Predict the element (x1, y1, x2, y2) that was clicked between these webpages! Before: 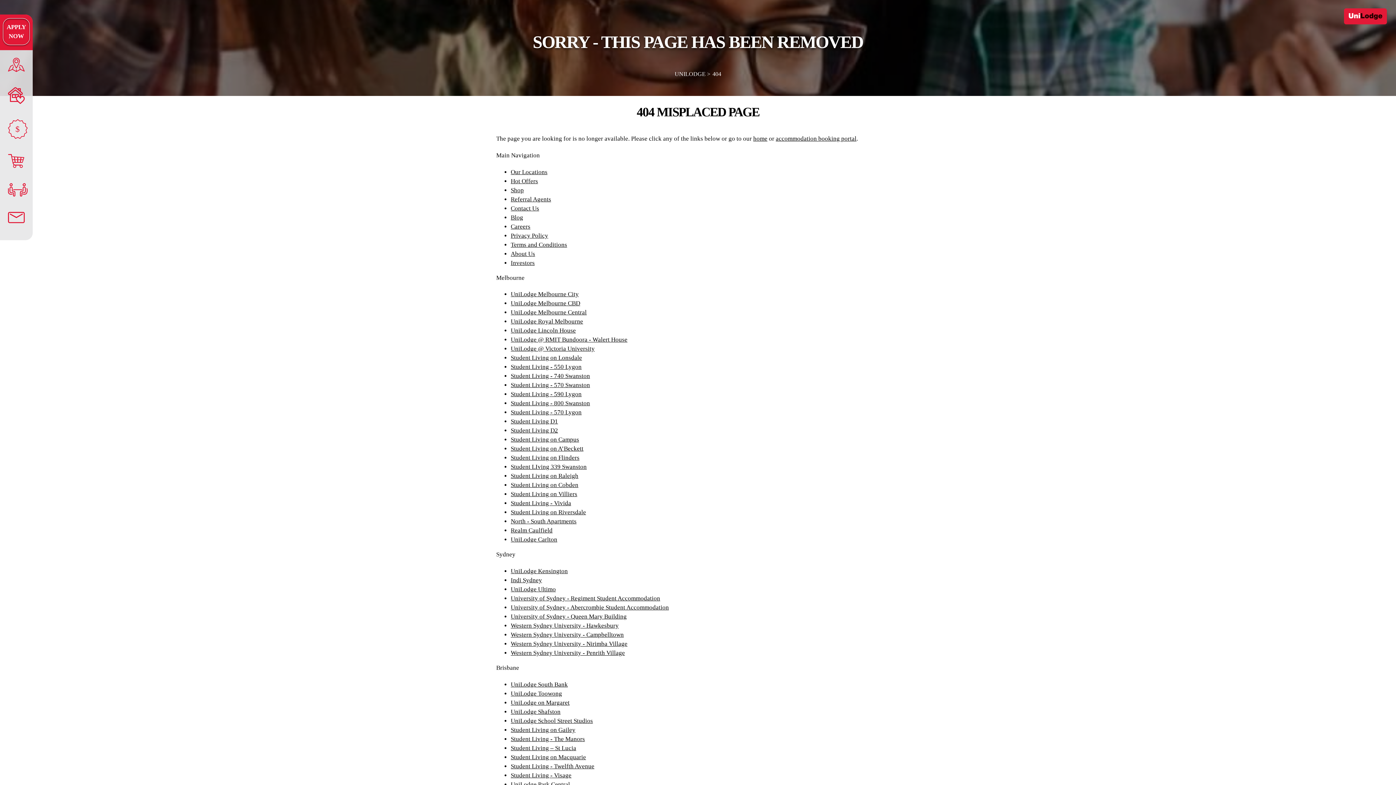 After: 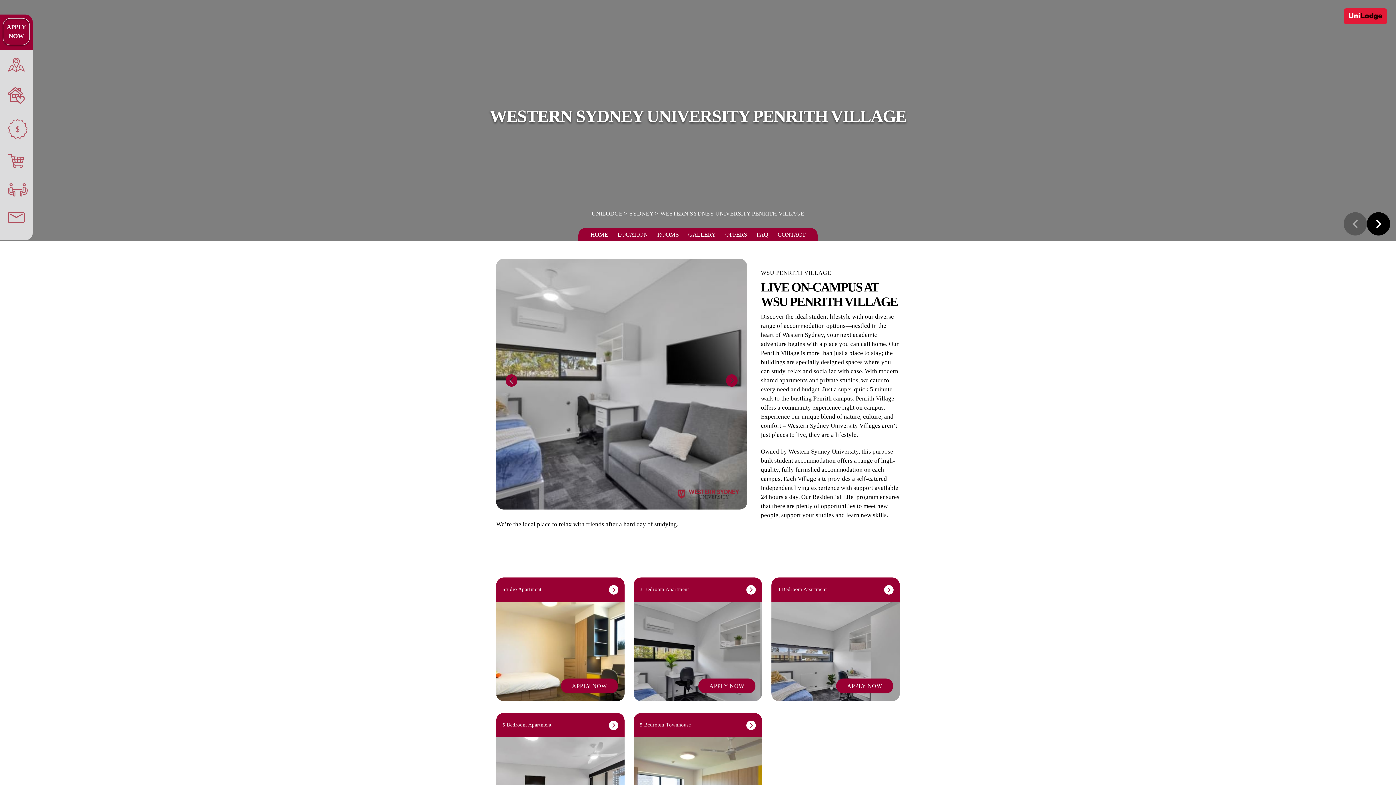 Action: bbox: (510, 649, 625, 656) label: Western Sydney University - Penrith Village